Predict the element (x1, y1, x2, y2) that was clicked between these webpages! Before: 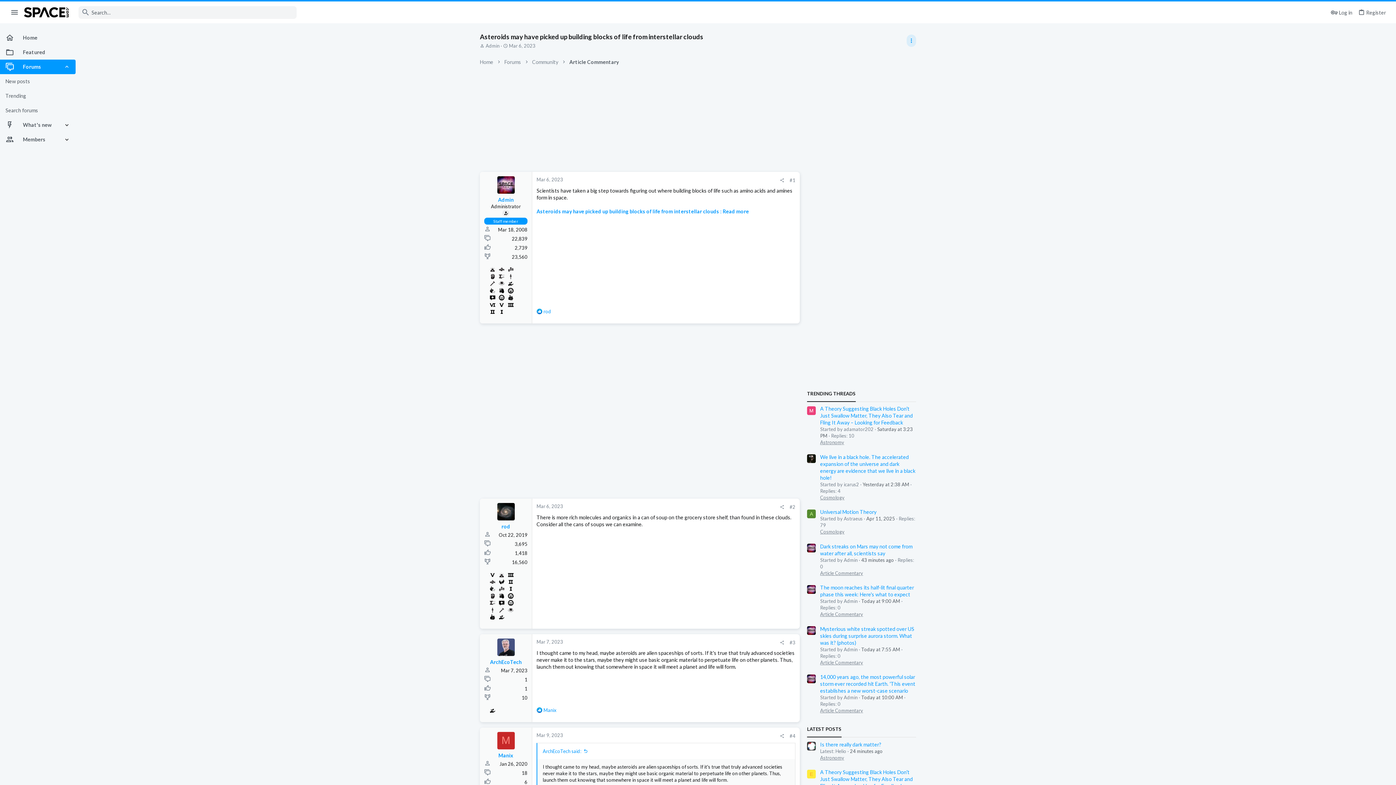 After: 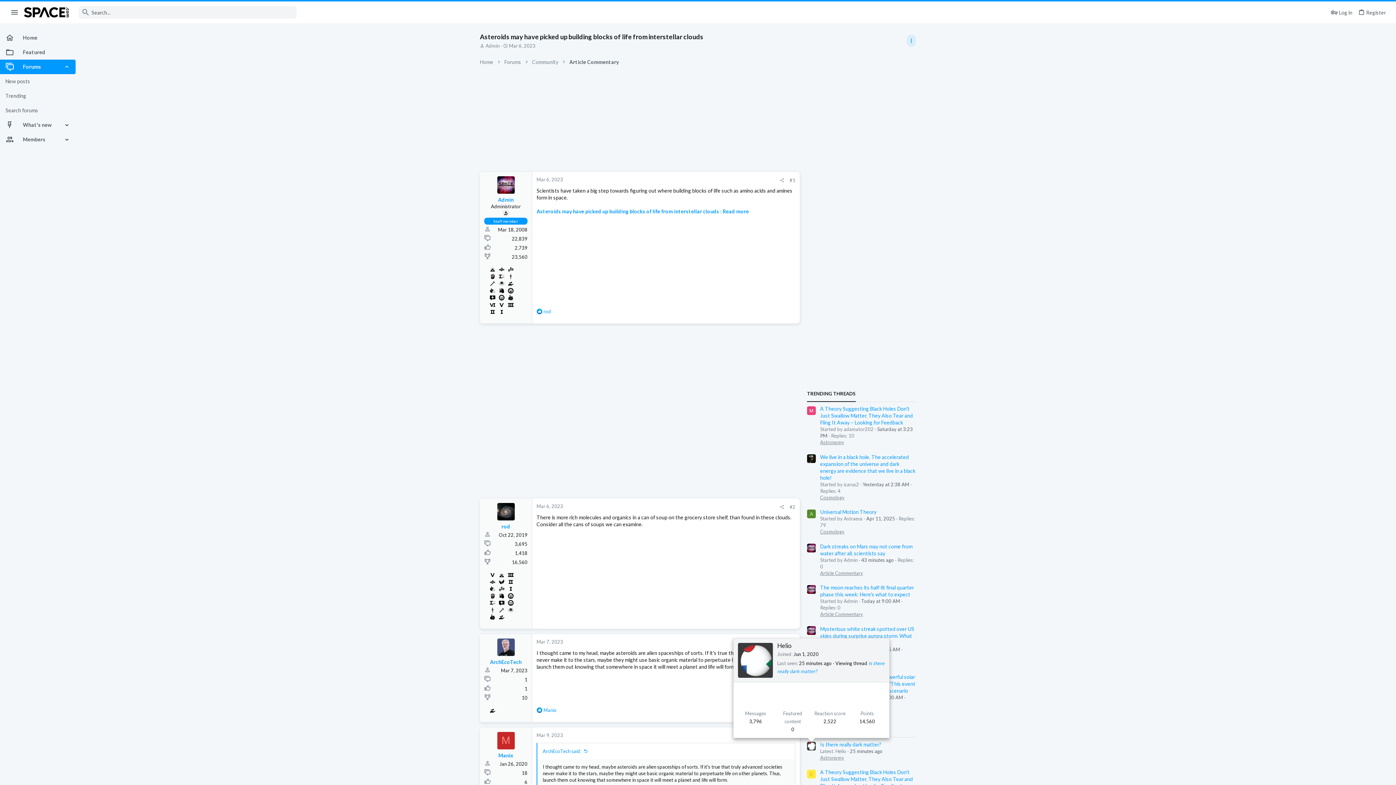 Action: bbox: (807, 742, 816, 751)